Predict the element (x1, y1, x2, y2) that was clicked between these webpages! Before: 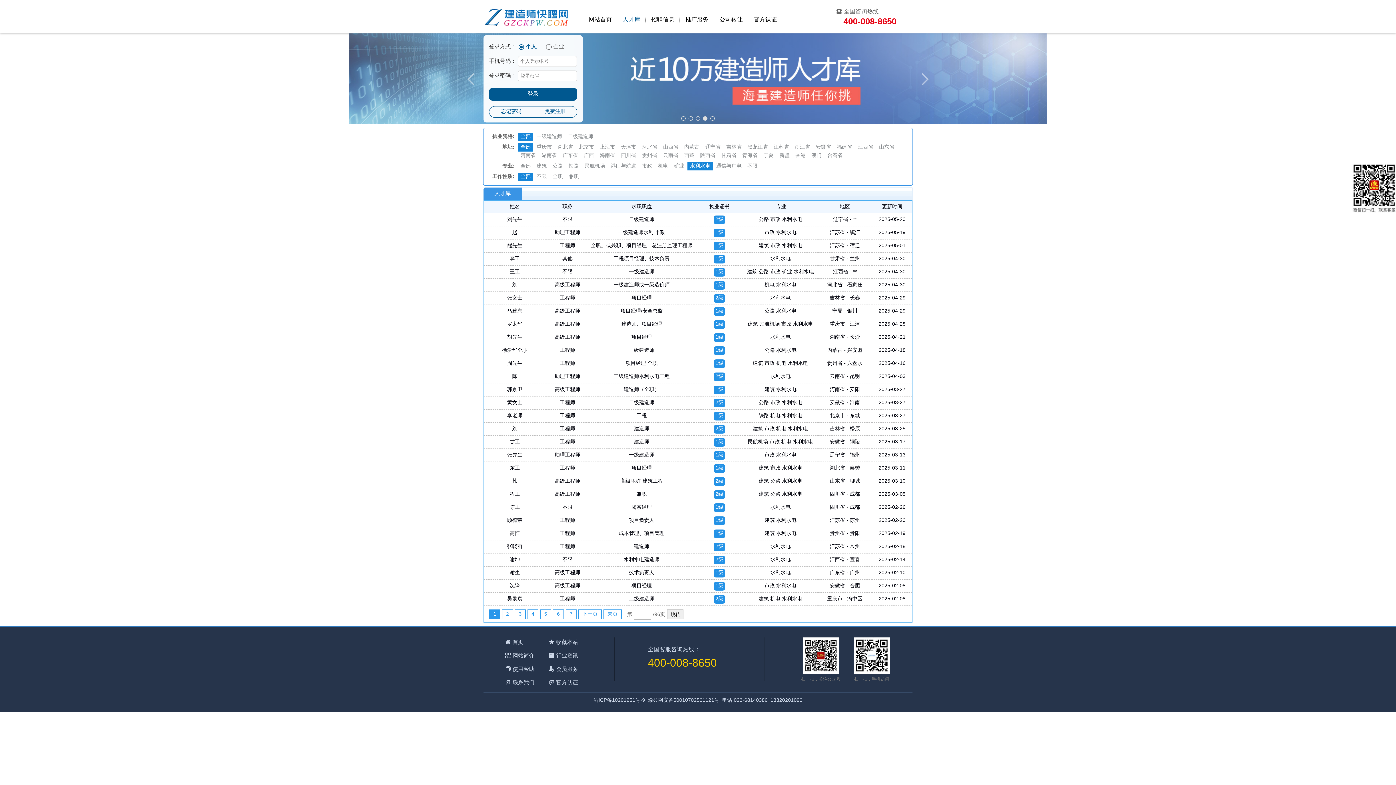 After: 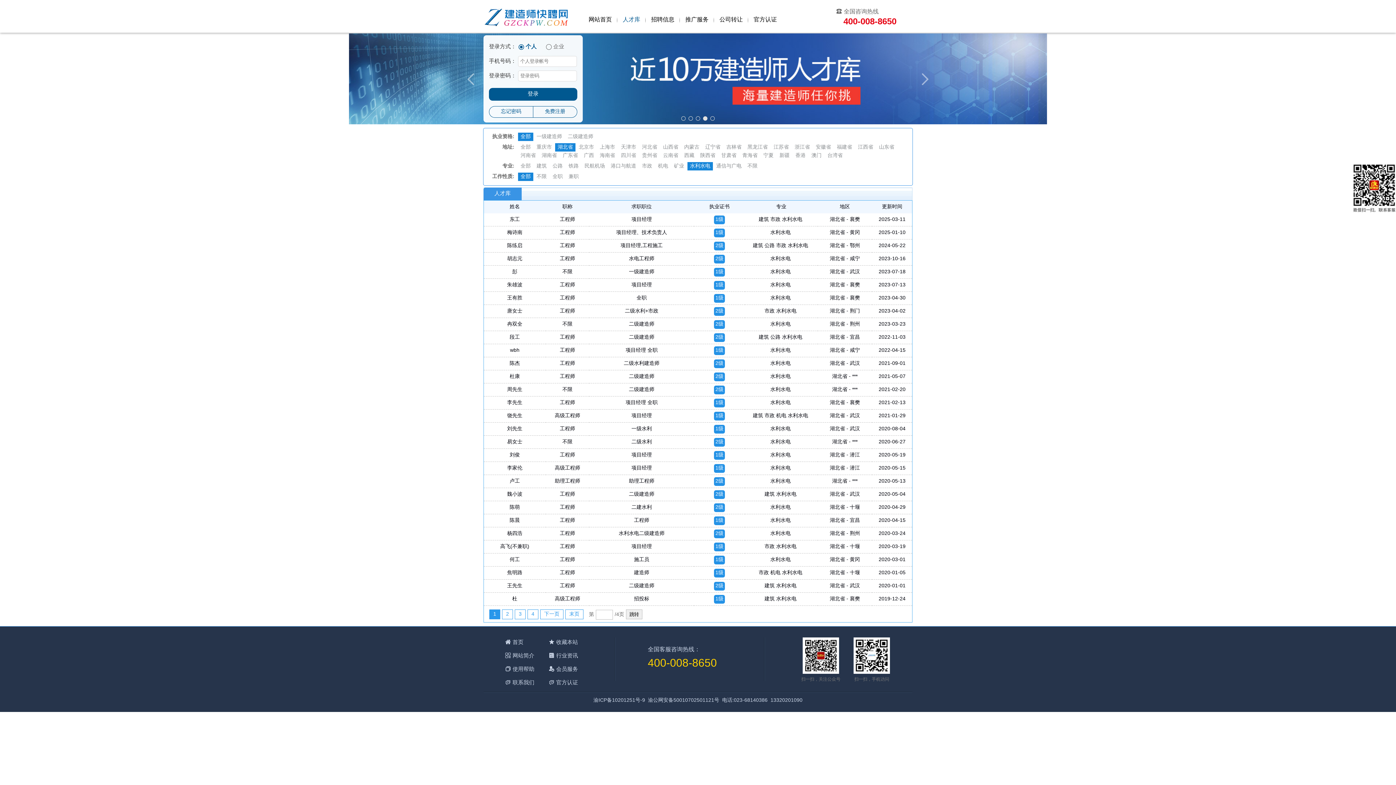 Action: bbox: (555, 143, 575, 151) label: 湖北省